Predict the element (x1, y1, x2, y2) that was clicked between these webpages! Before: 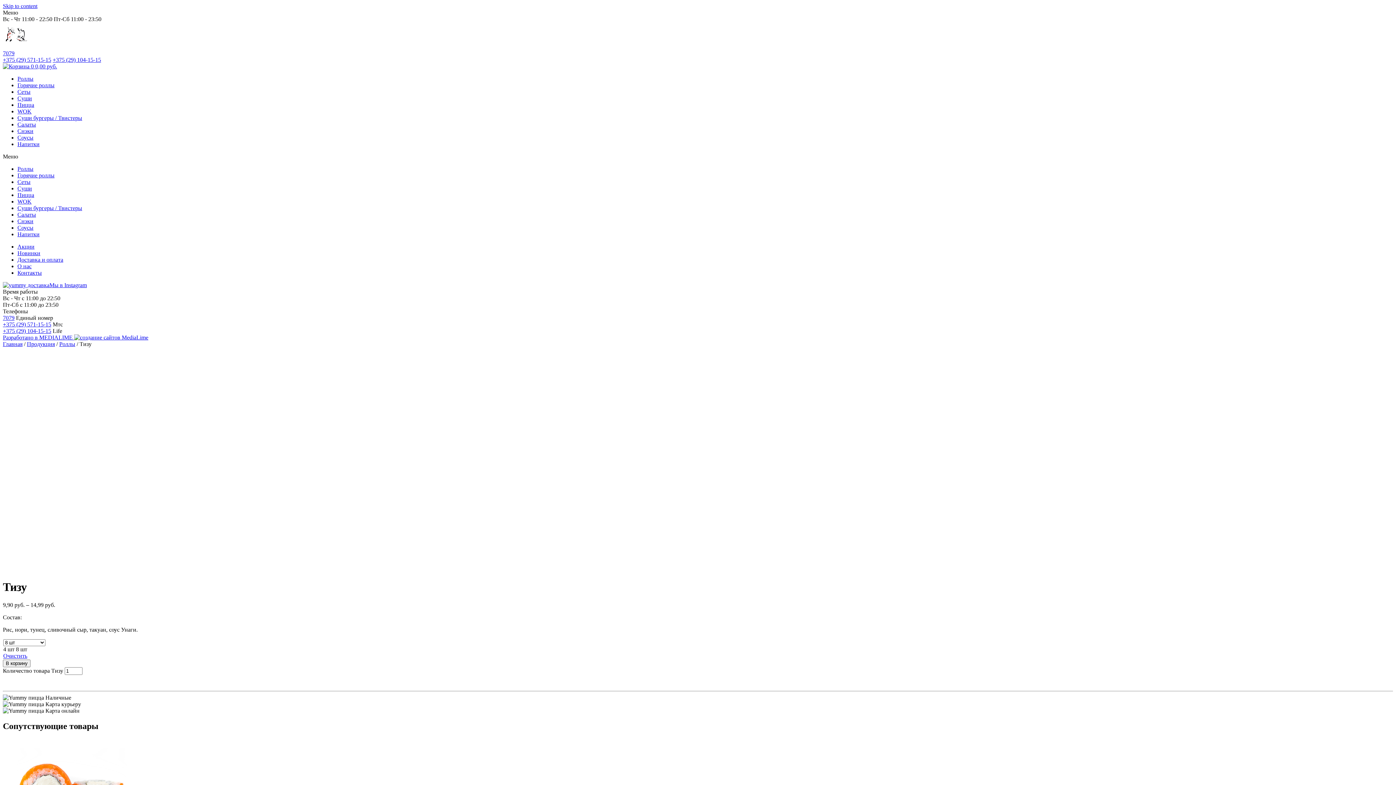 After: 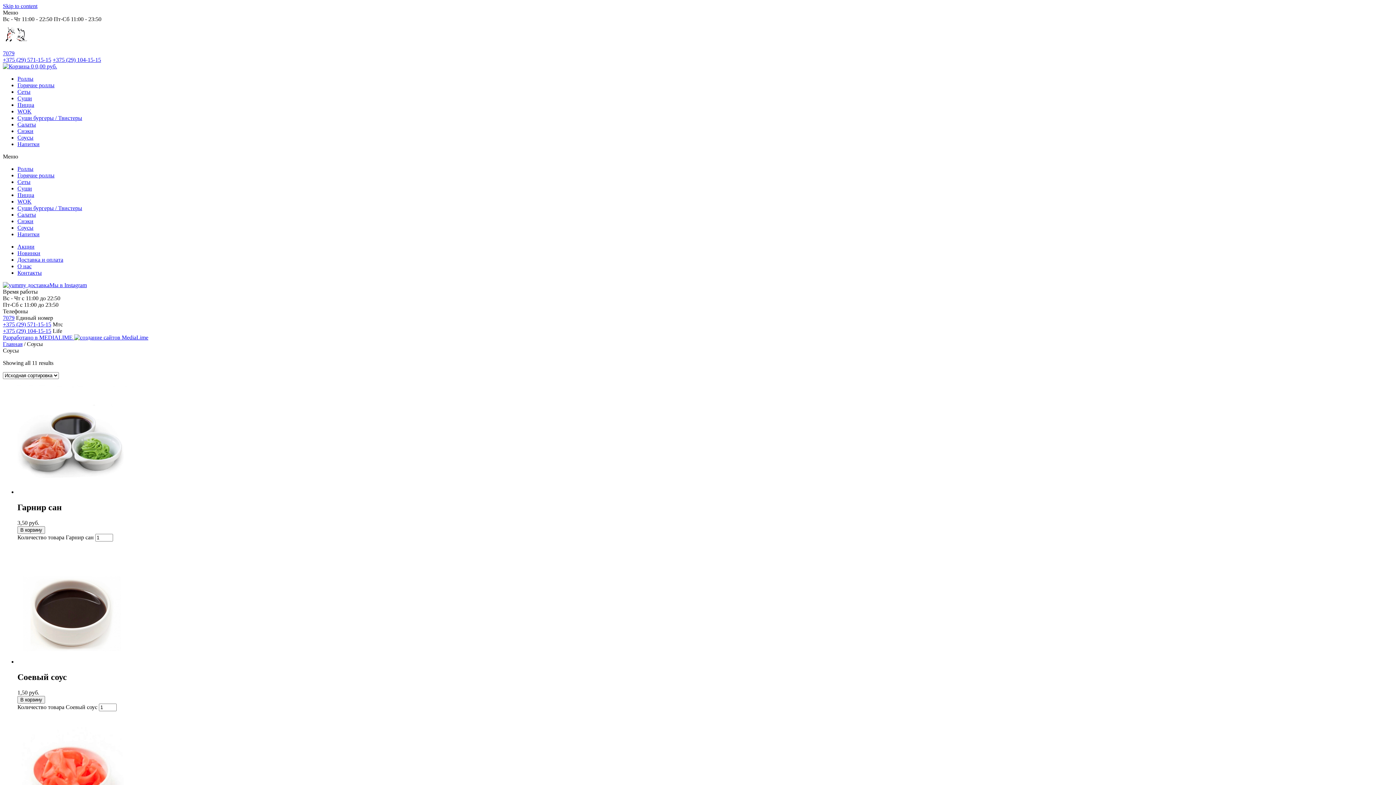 Action: bbox: (17, 224, 33, 230) label: Соусы